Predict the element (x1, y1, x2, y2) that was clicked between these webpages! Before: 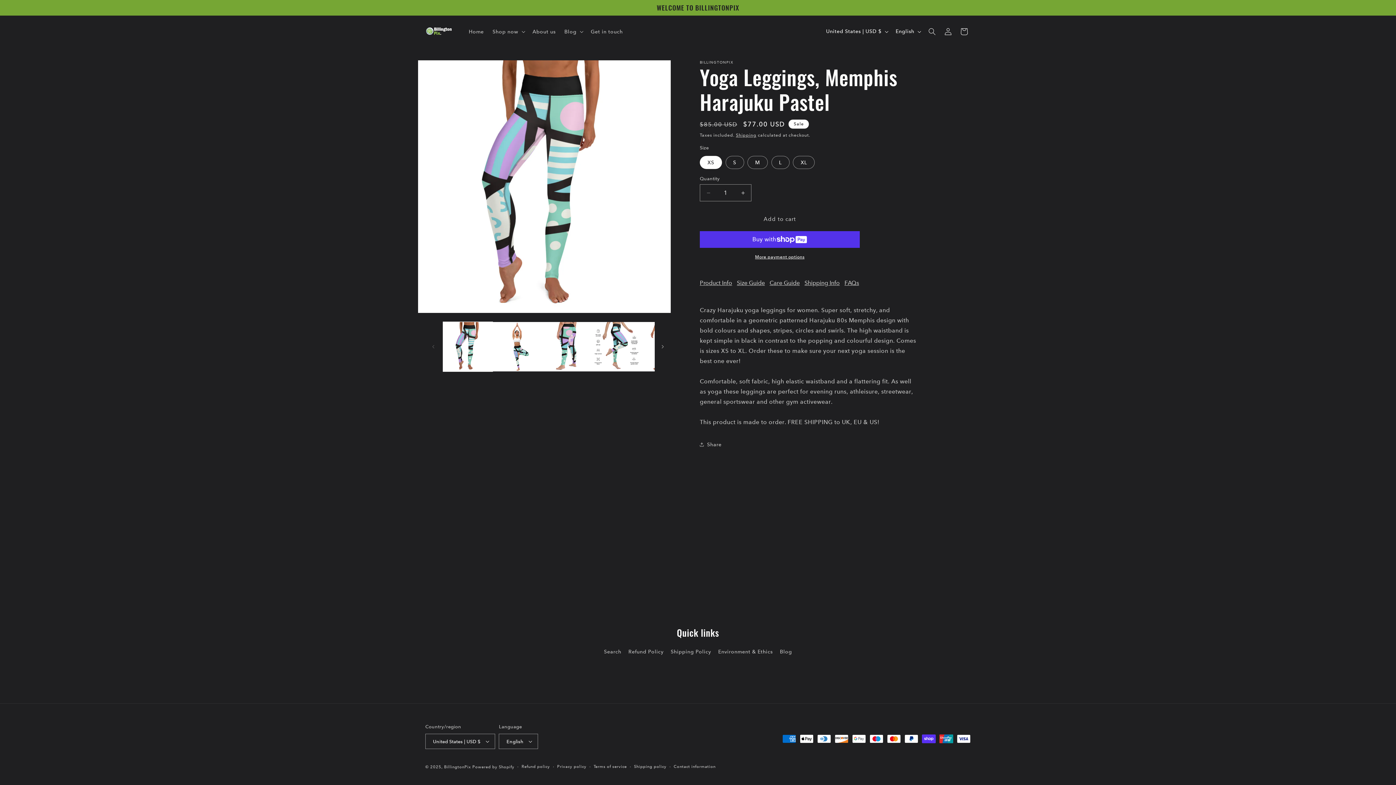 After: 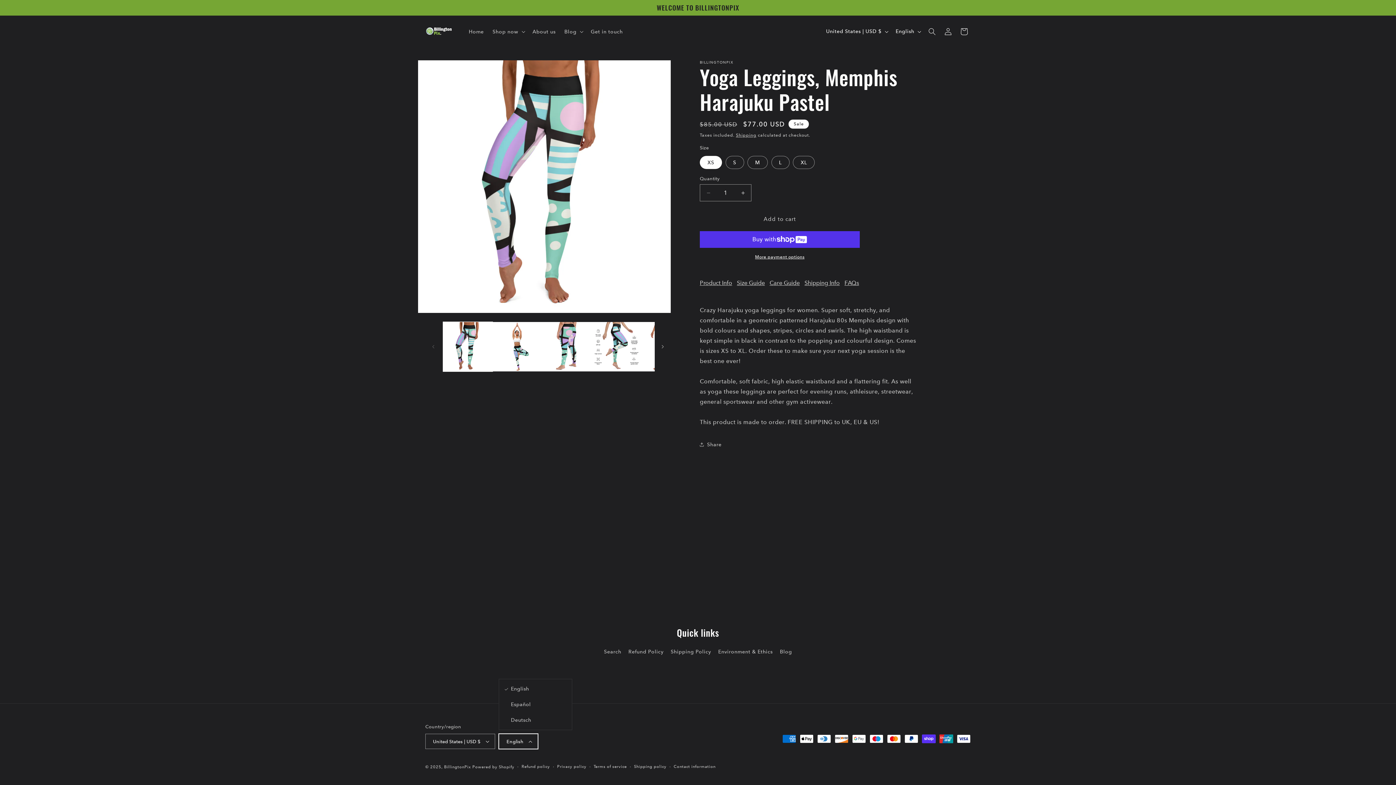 Action: bbox: (499, 734, 538, 749) label: English